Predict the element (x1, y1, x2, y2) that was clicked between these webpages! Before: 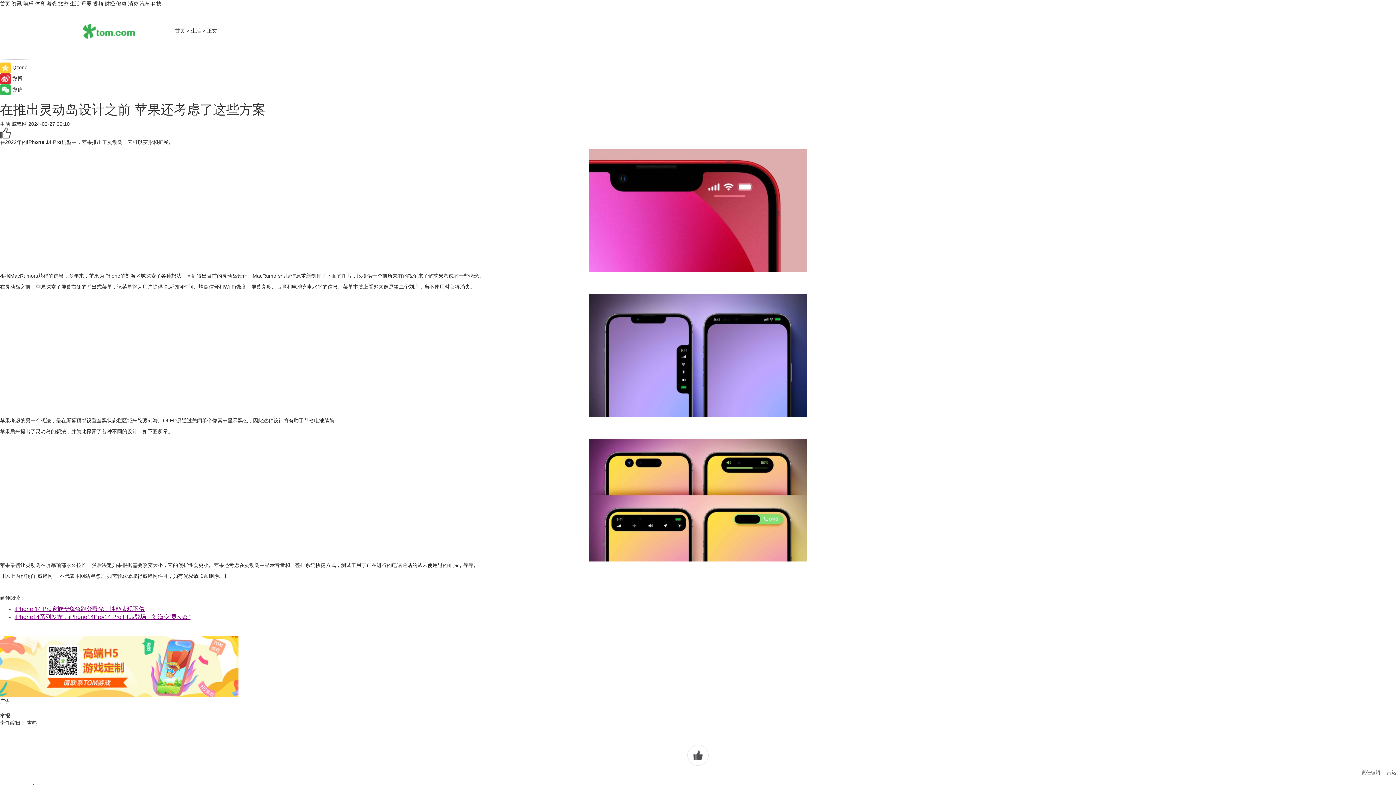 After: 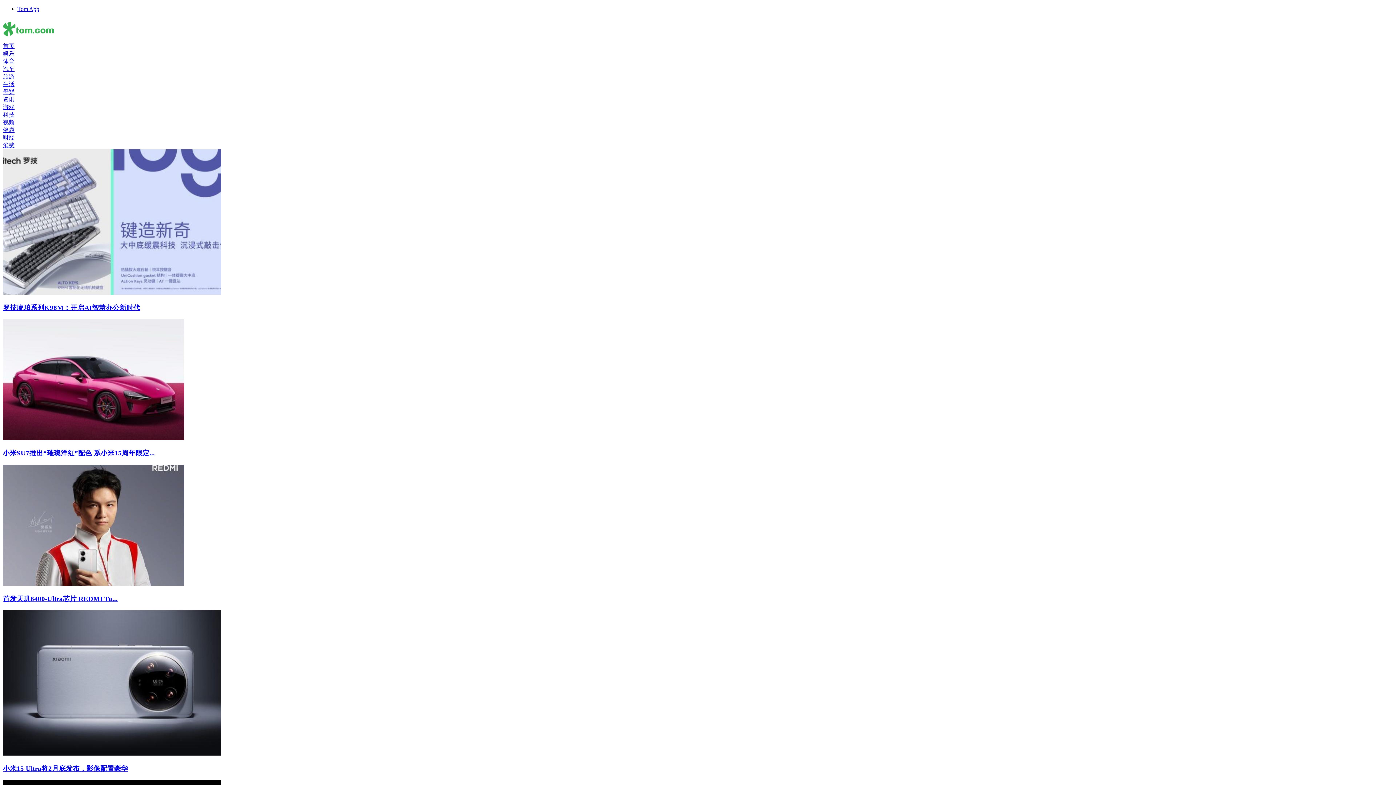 Action: label: 消费 bbox: (128, 0, 138, 6)